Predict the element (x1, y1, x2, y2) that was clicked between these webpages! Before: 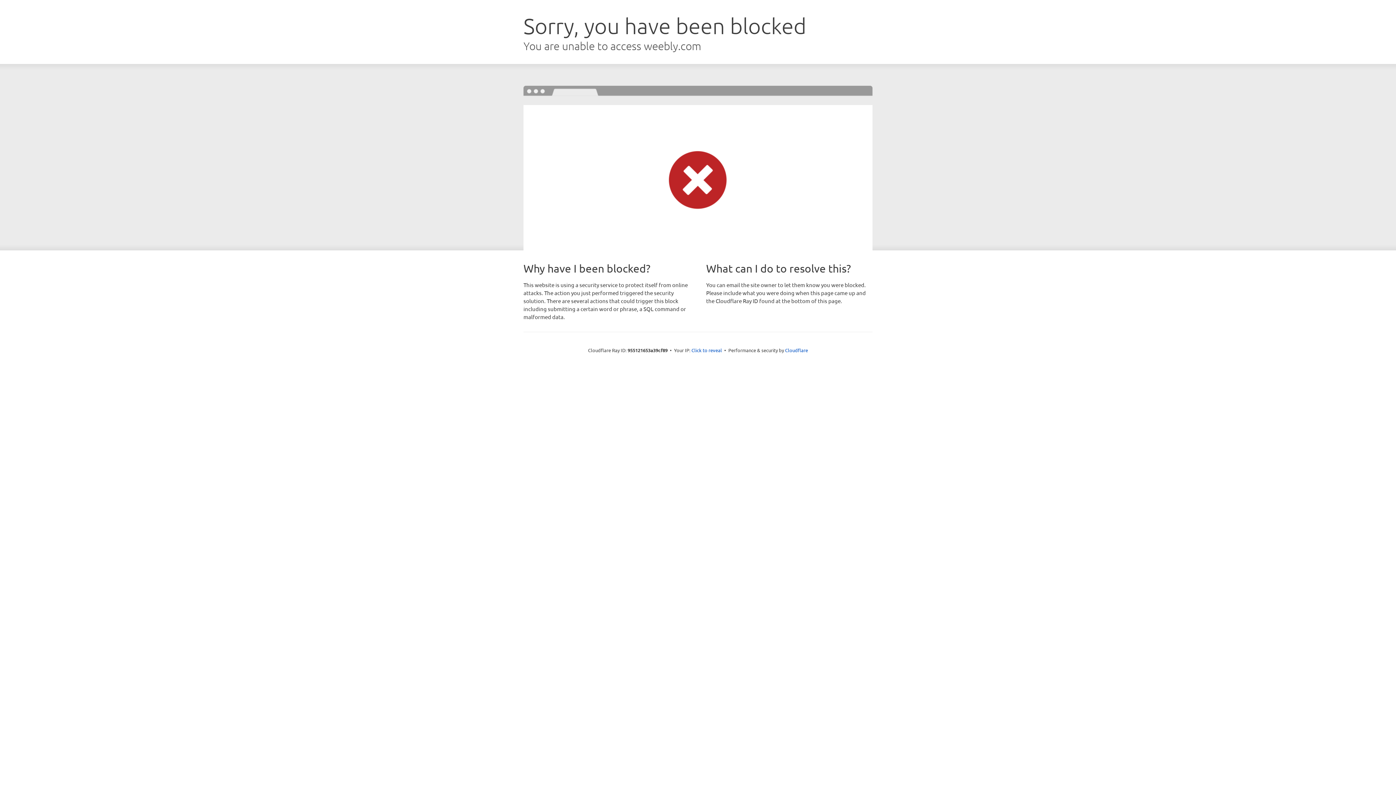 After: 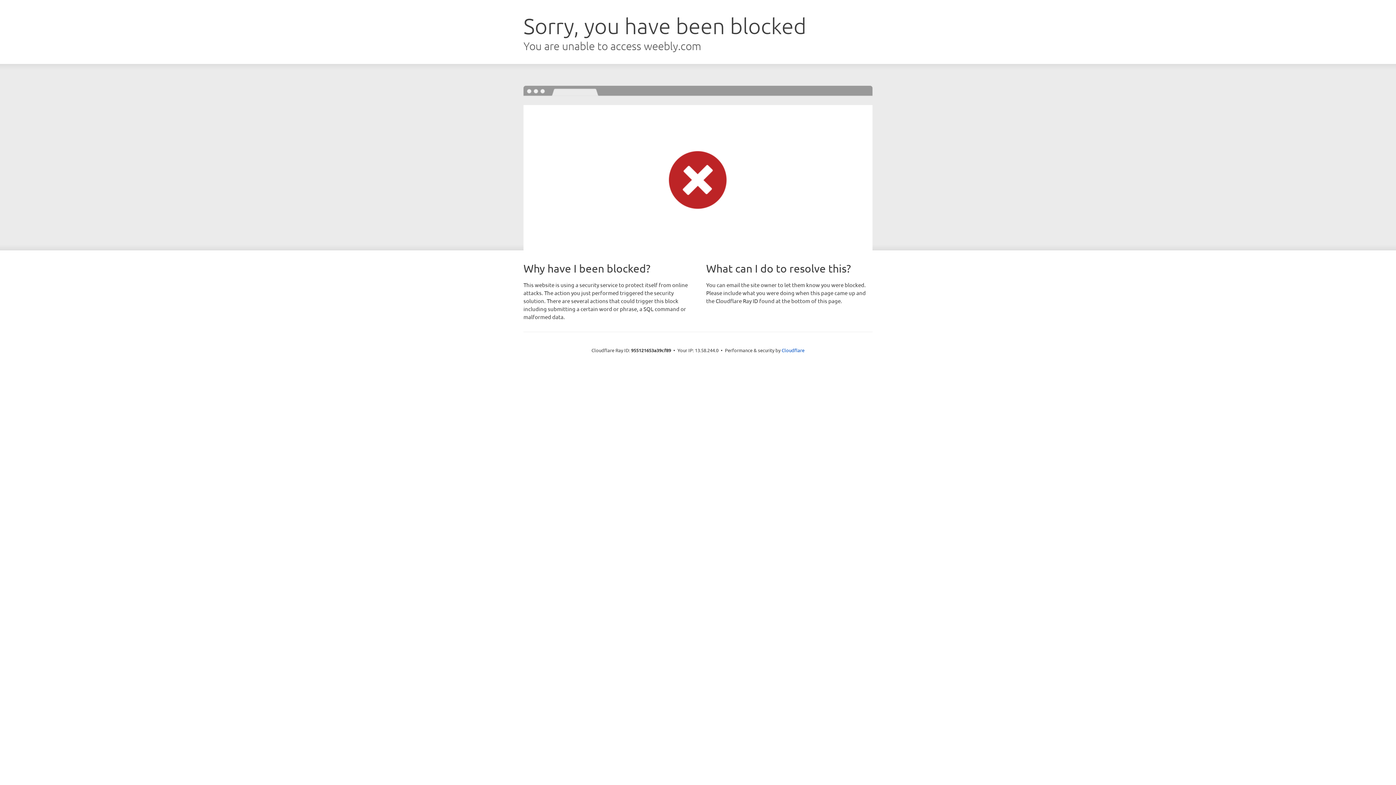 Action: bbox: (691, 346, 722, 353) label: Click to reveal